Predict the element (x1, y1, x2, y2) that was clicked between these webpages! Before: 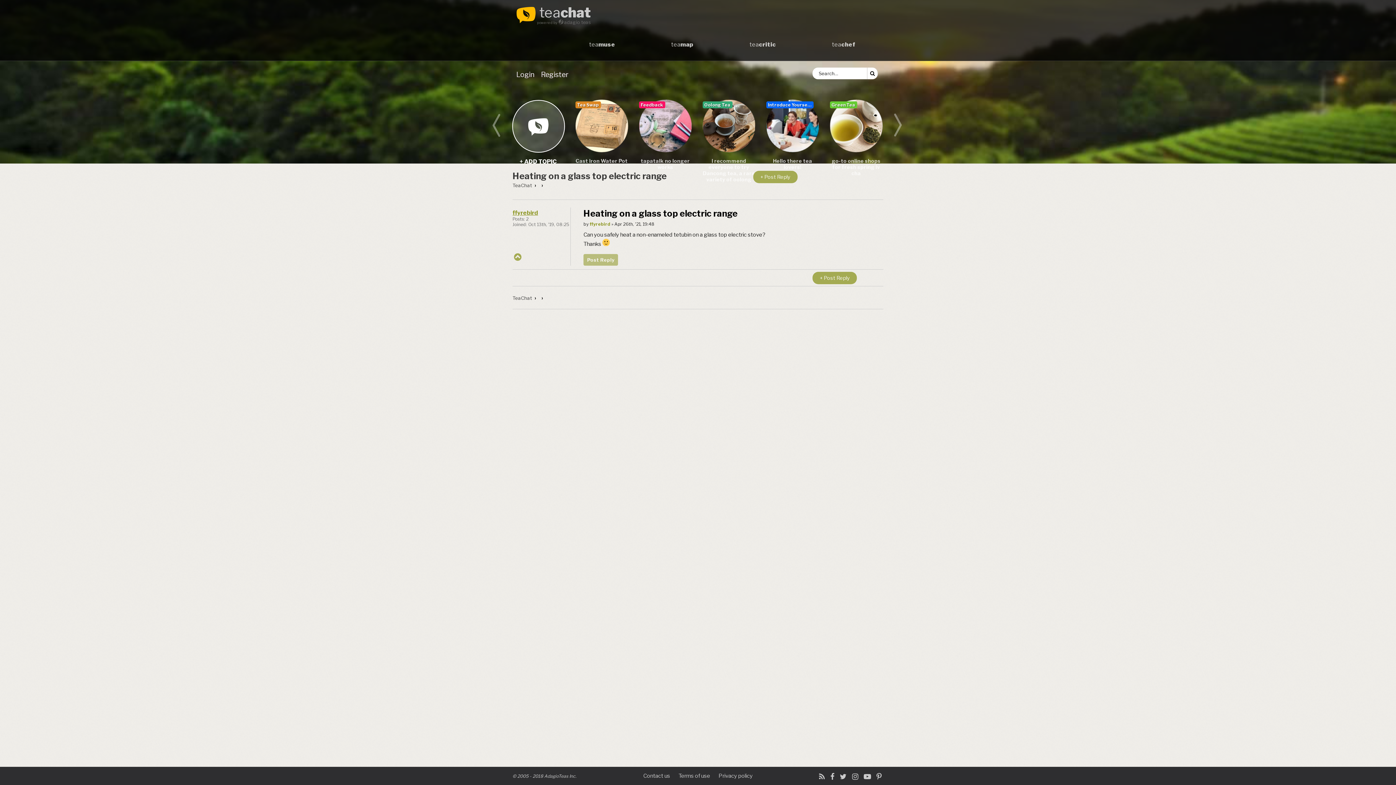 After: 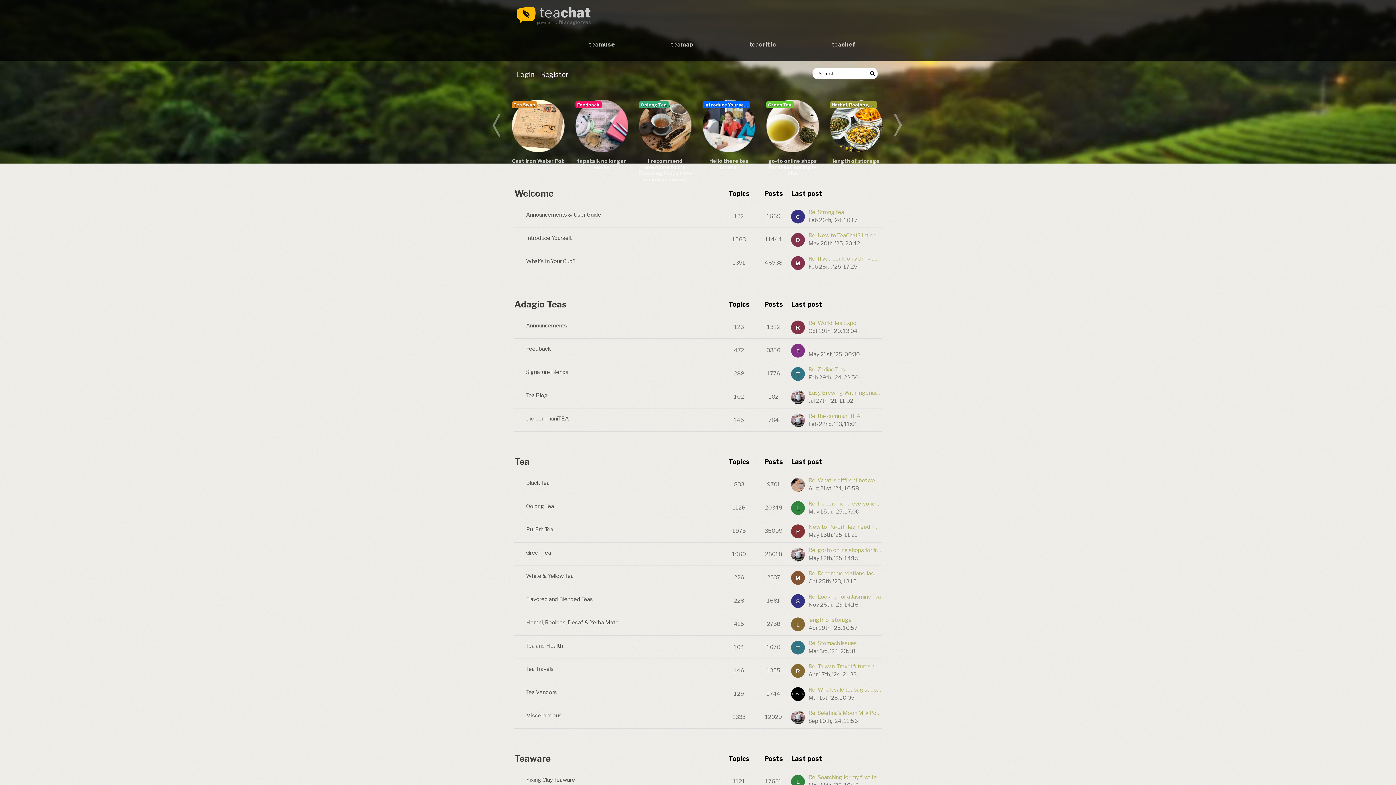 Action: bbox: (538, 5, 591, 26) label: teachat